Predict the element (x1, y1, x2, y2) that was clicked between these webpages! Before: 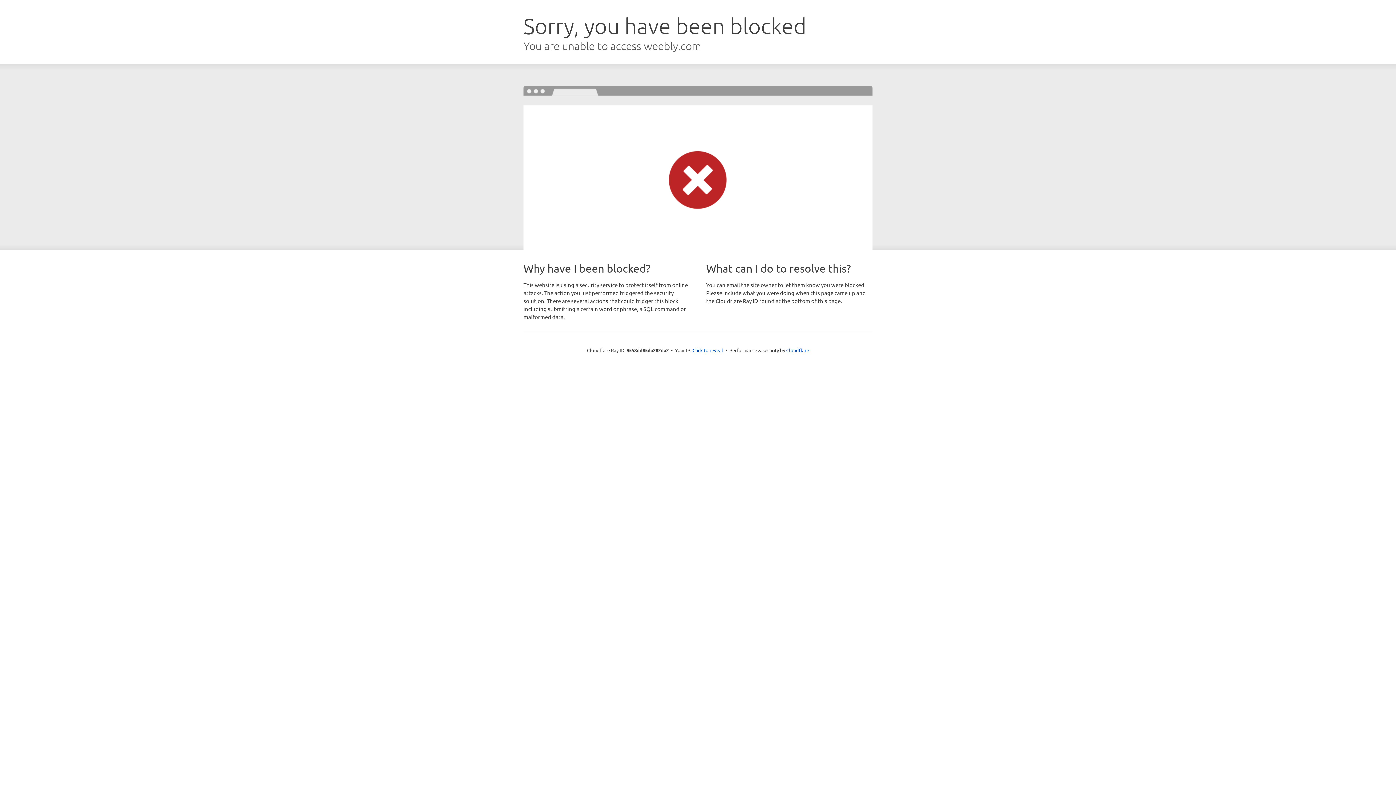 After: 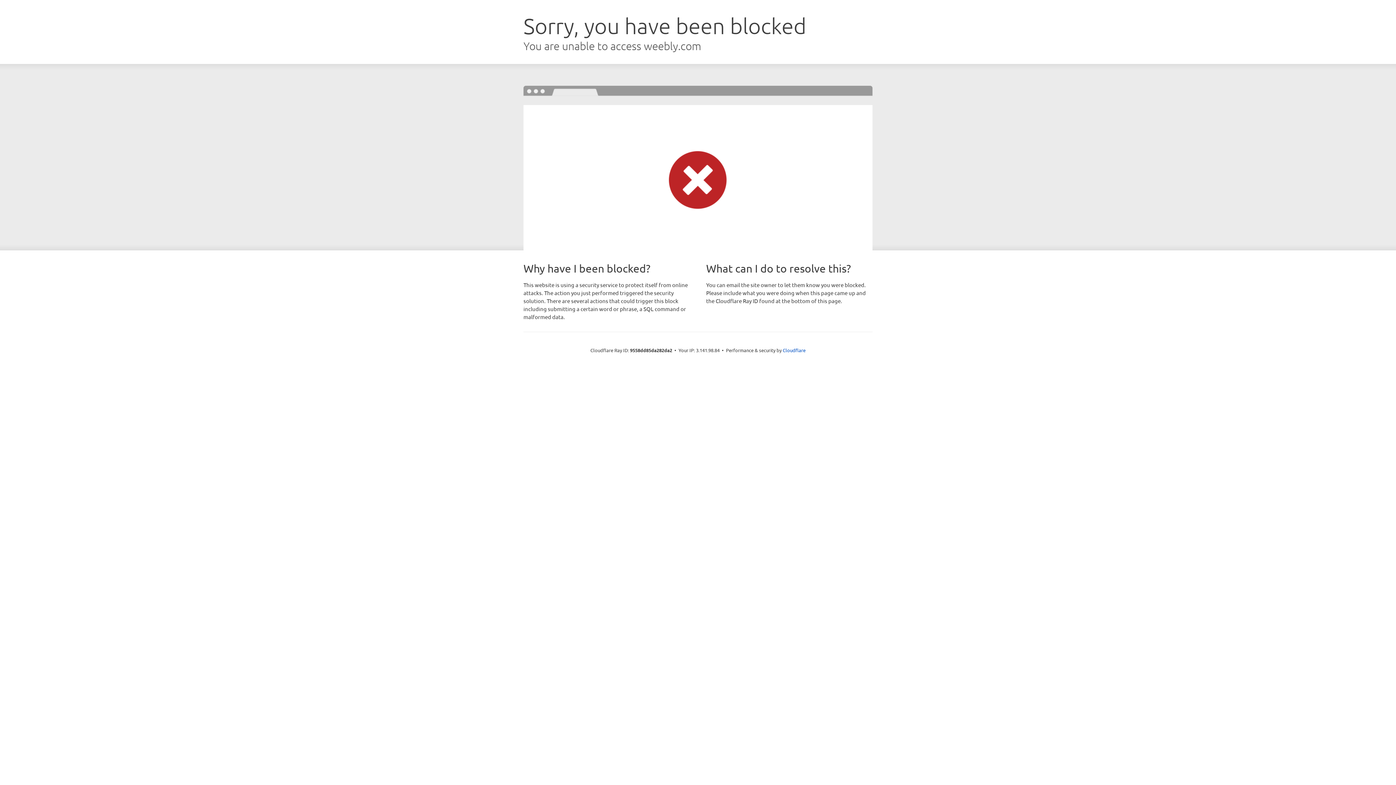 Action: label: Click to reveal bbox: (692, 346, 723, 353)